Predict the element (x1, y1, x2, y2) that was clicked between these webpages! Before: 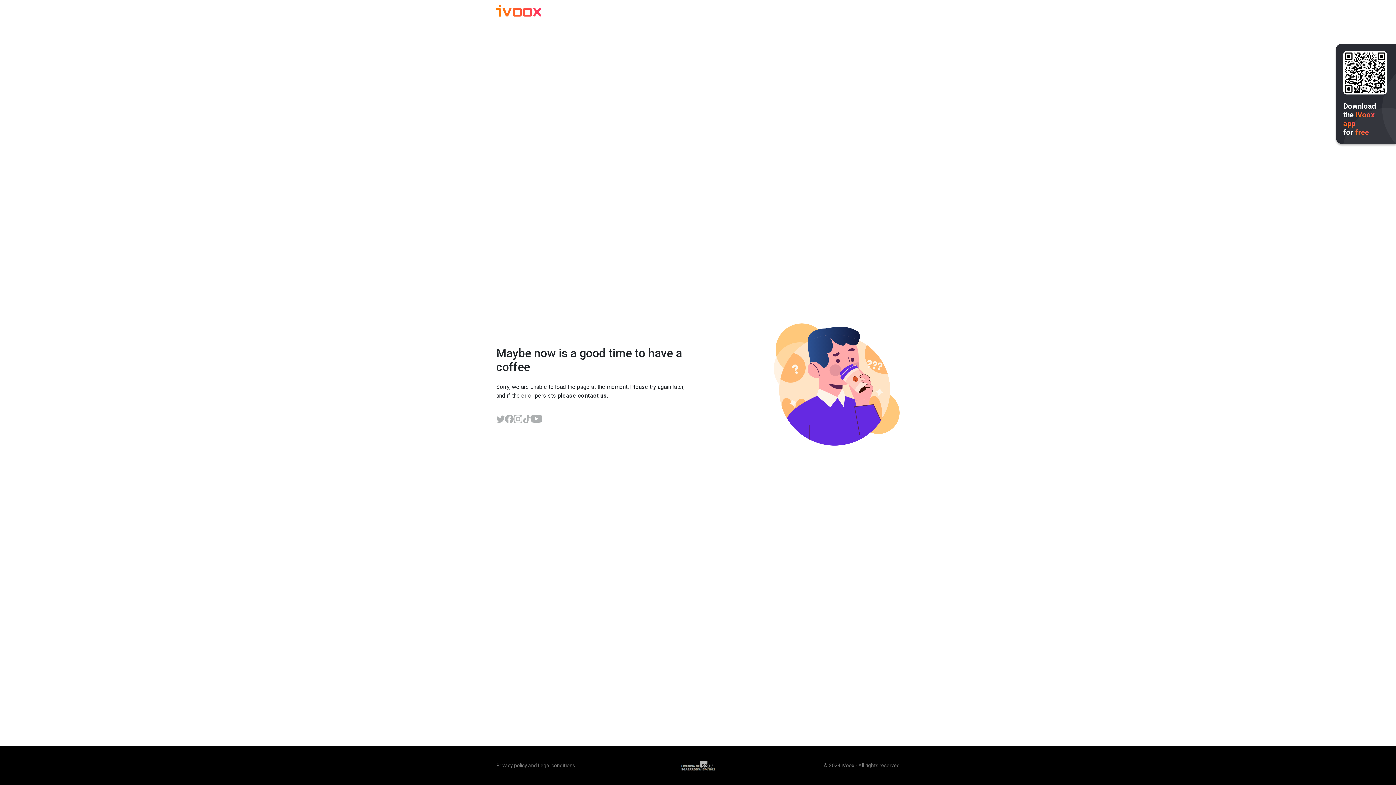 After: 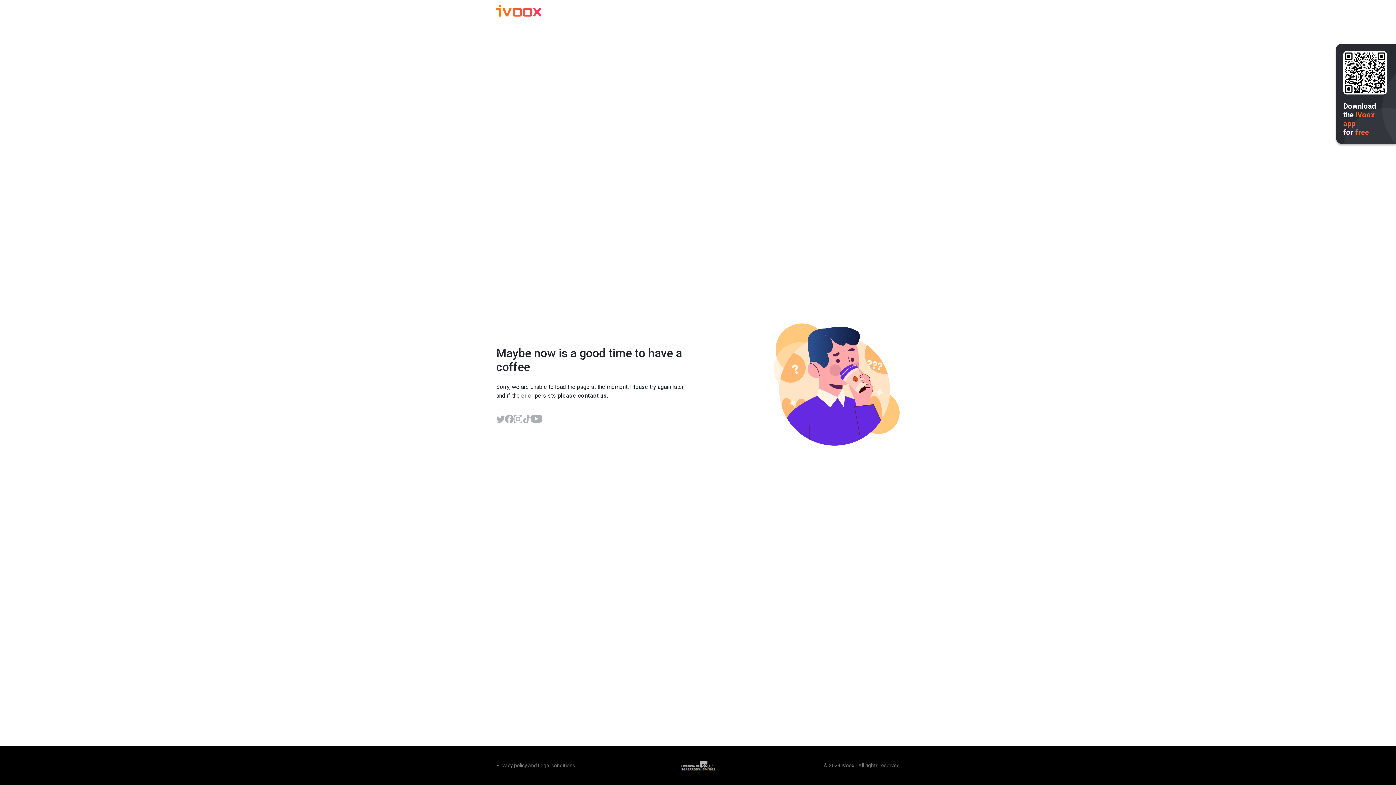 Action: bbox: (505, 414, 513, 423)